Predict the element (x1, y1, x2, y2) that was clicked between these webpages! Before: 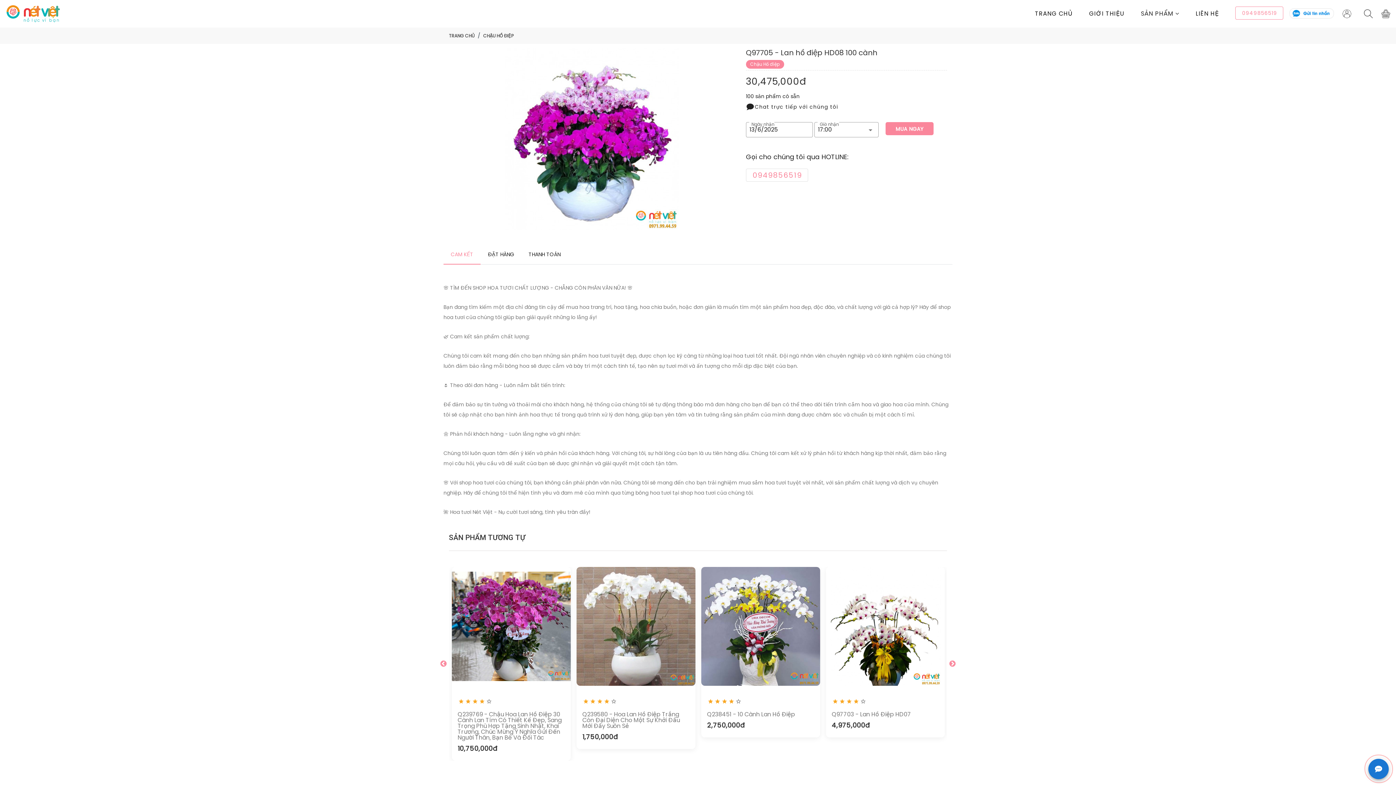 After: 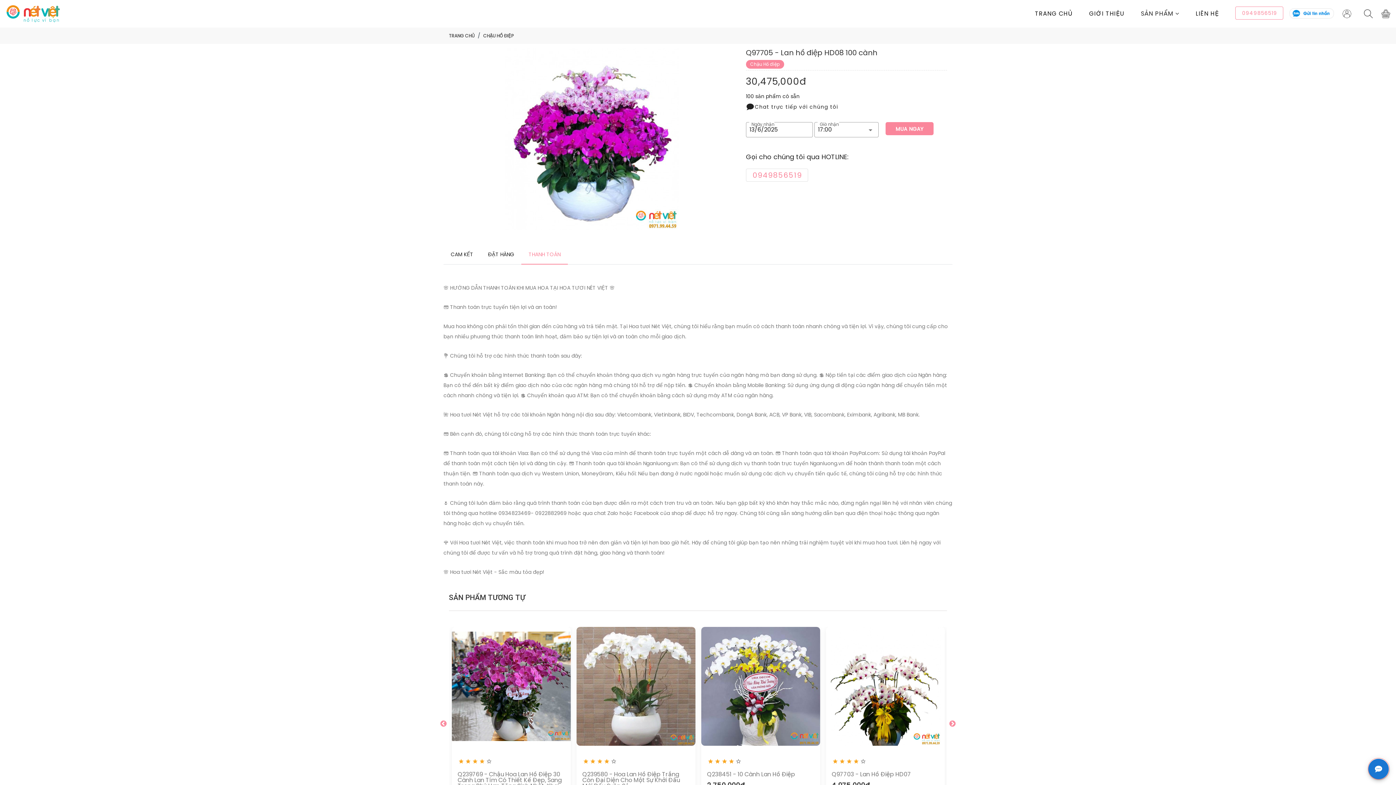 Action: bbox: (521, 245, 568, 264) label: THANH TOÁN